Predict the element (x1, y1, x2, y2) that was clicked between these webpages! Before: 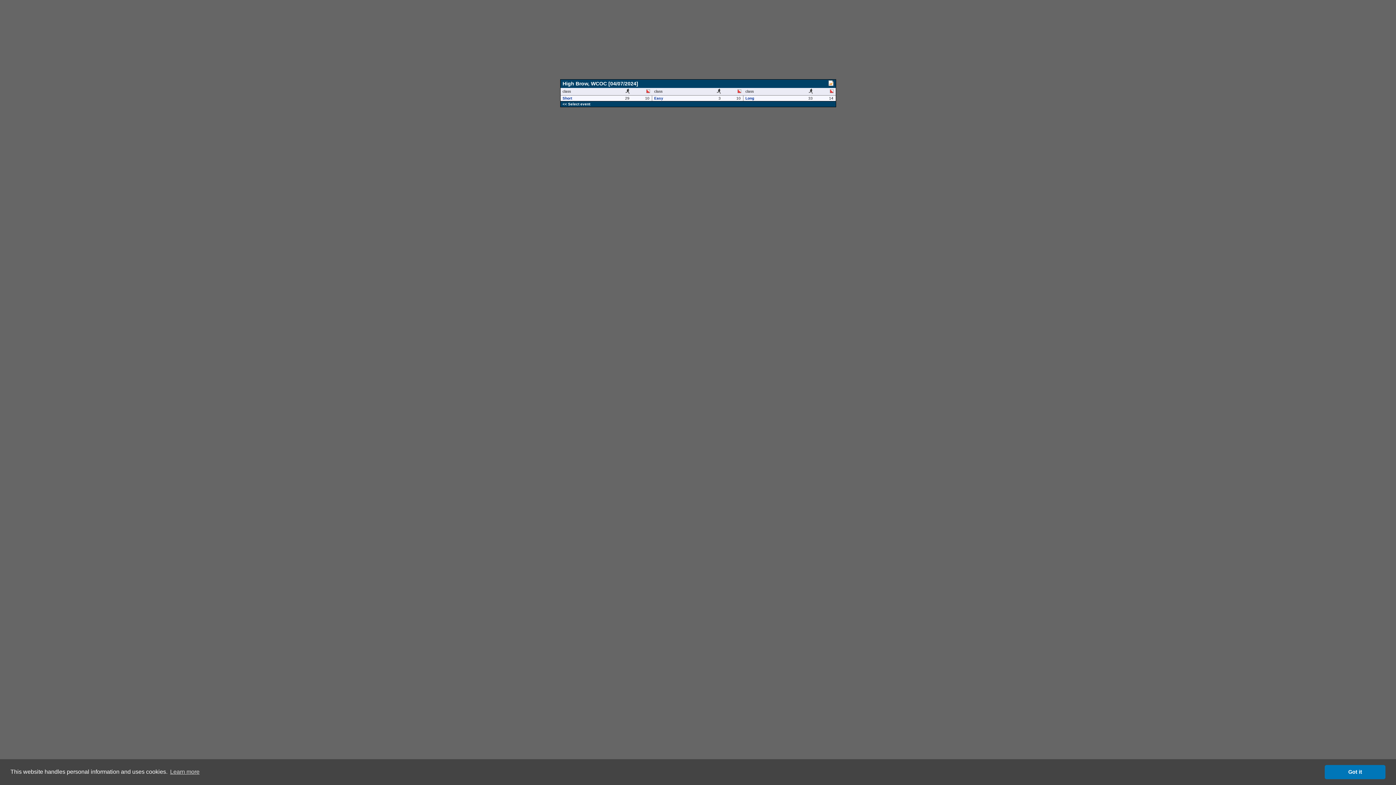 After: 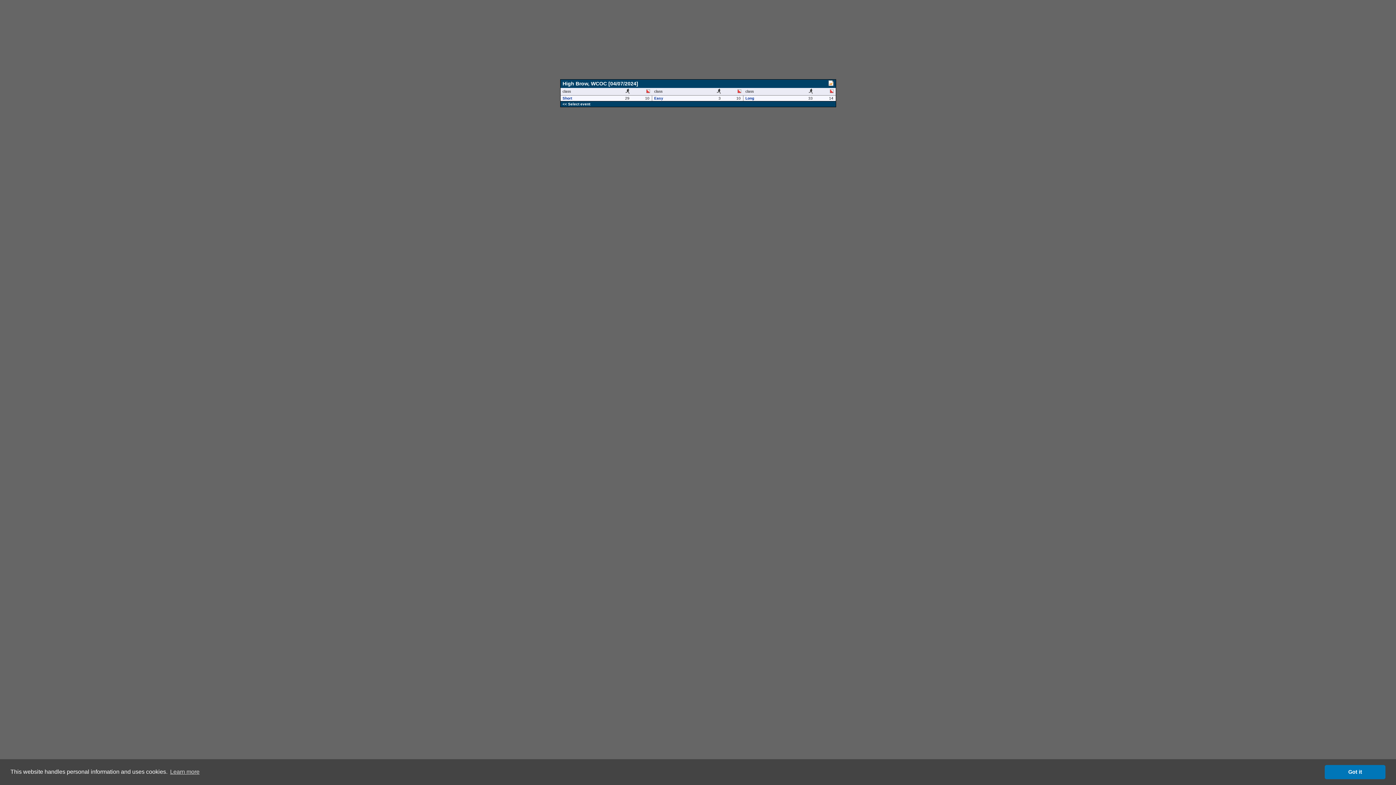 Action: bbox: (828, 81, 833, 87)